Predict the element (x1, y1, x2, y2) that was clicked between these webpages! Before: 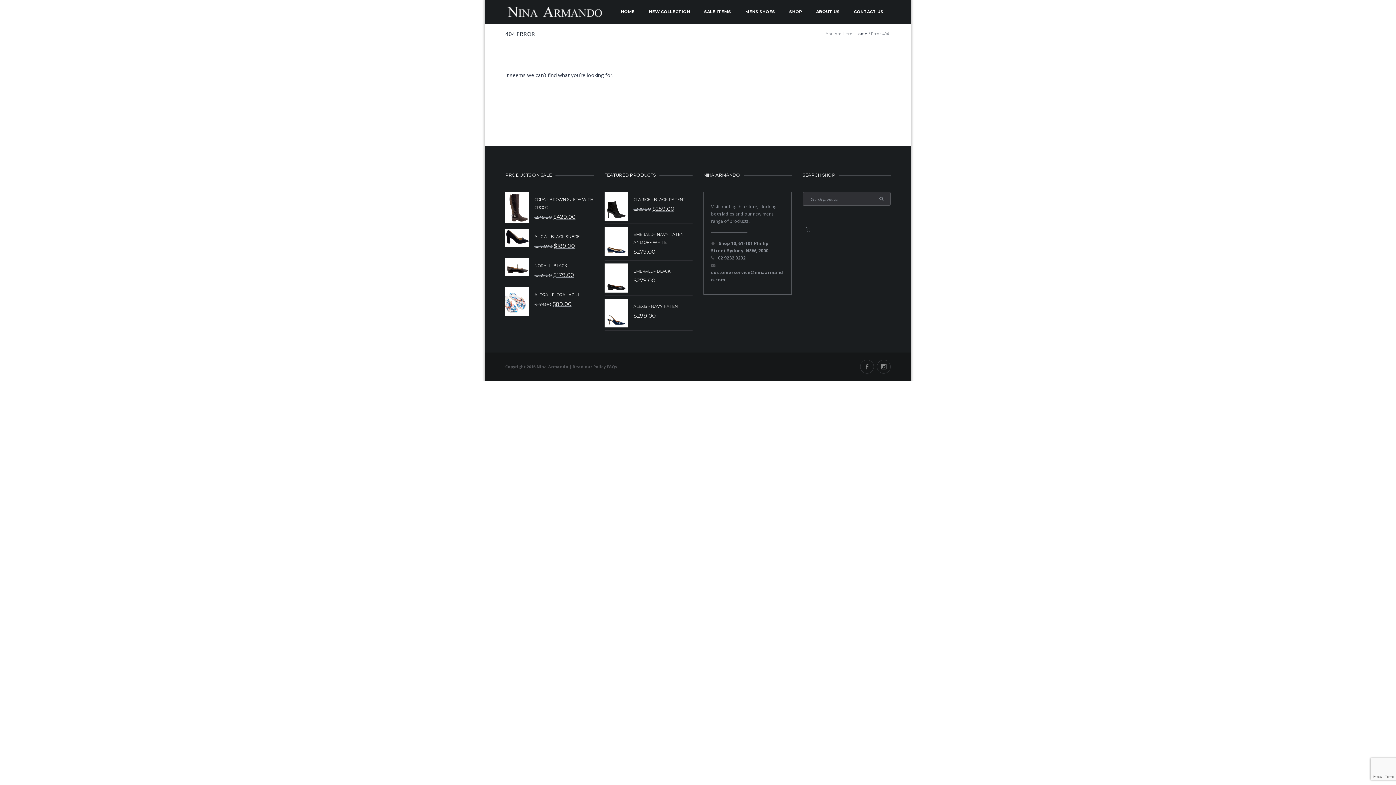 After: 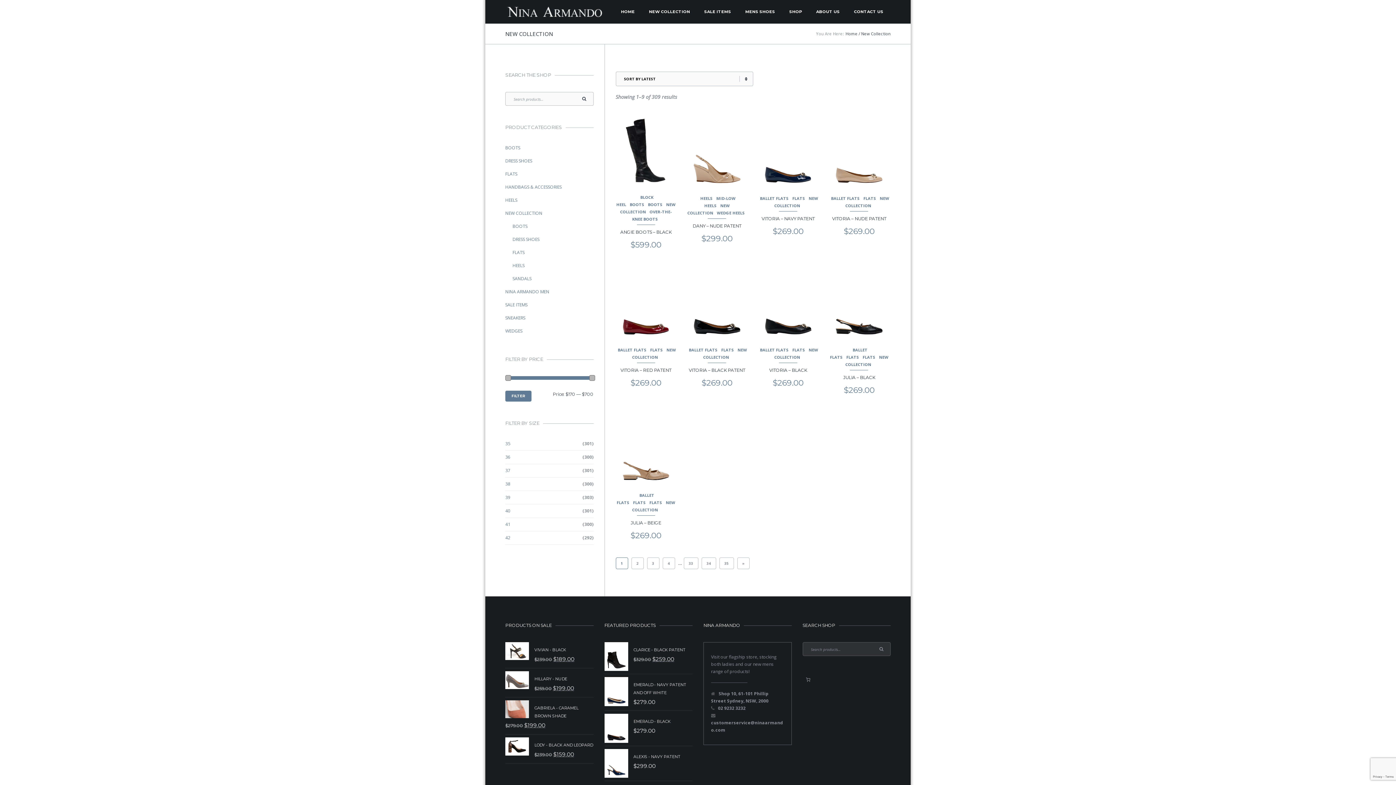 Action: label: NEW COLLECTION bbox: (641, 2, 697, 20)